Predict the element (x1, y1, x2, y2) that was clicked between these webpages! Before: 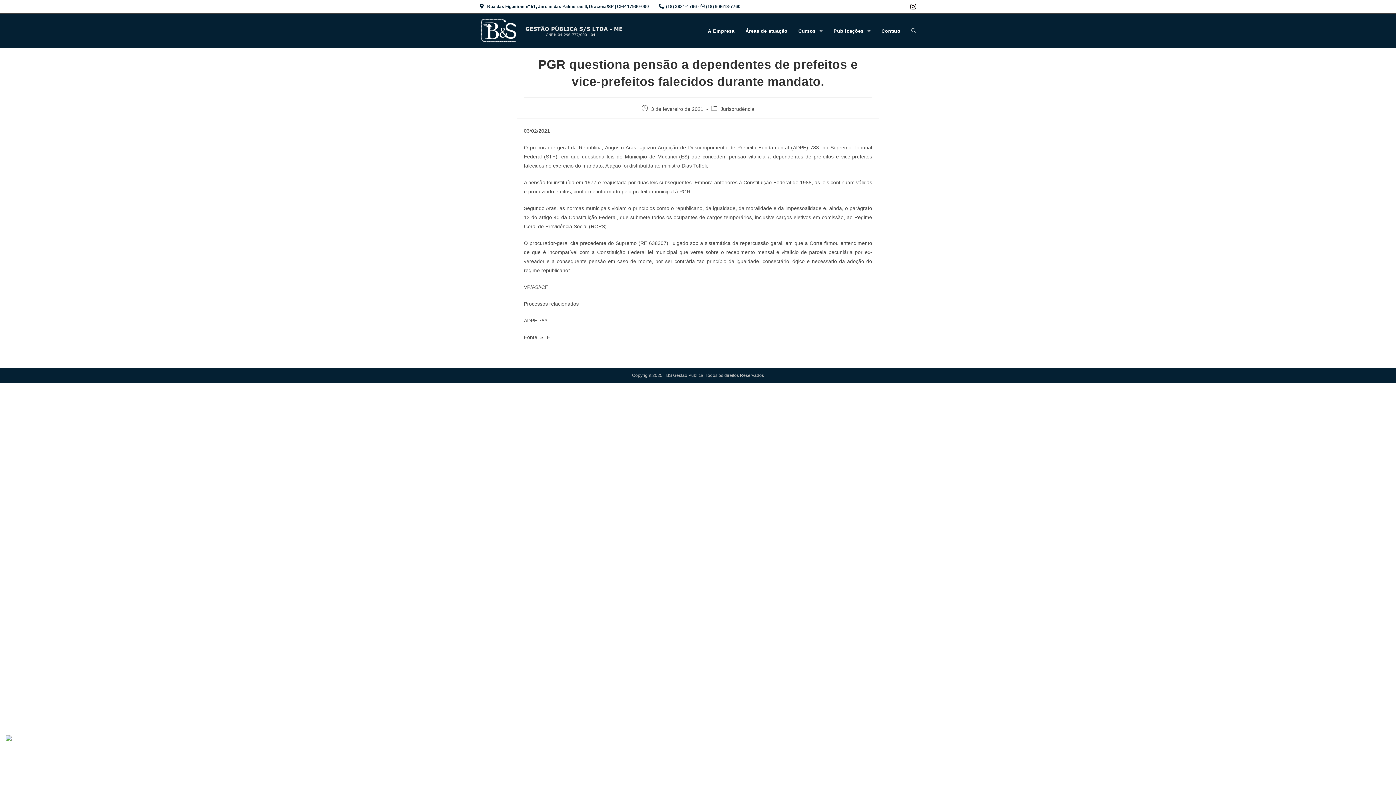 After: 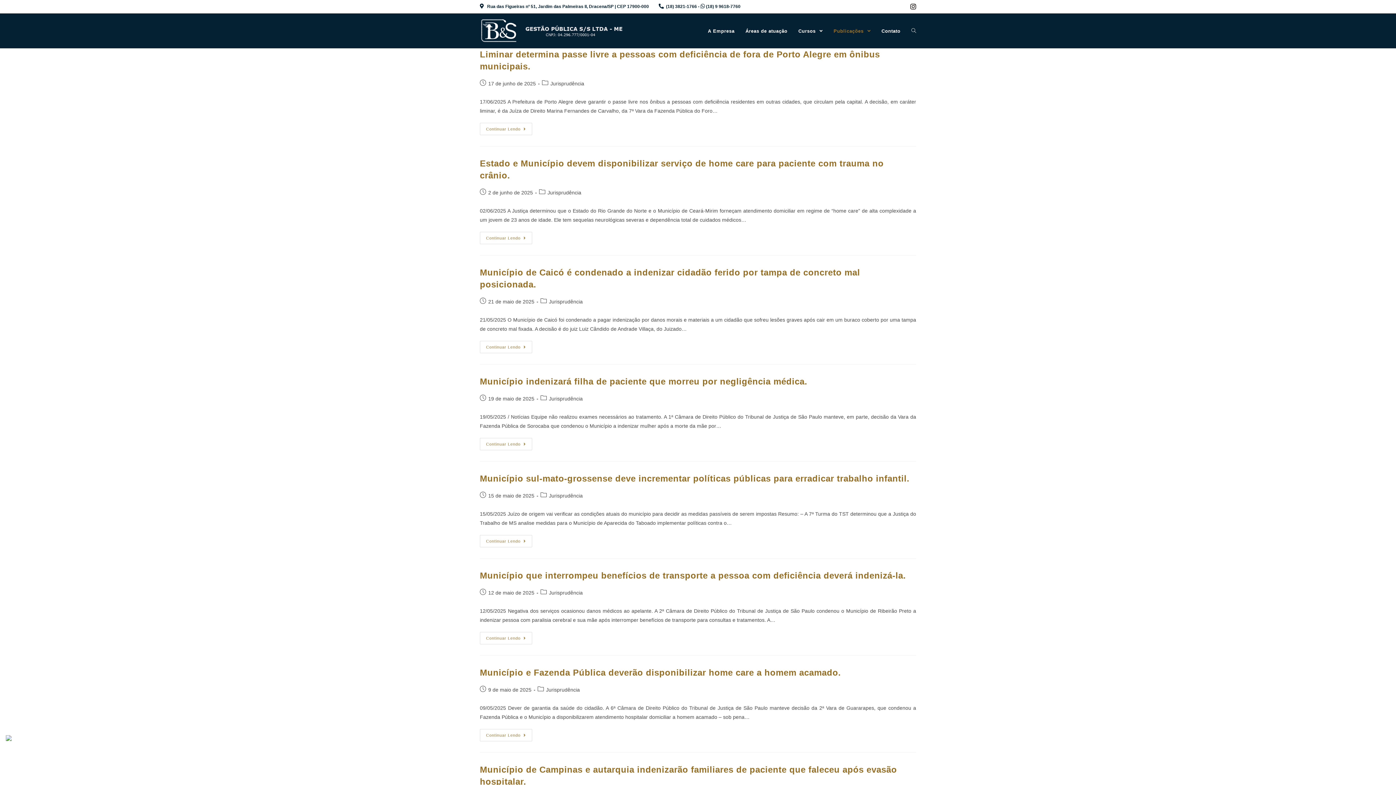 Action: bbox: (720, 106, 754, 112) label: Jurisprudência